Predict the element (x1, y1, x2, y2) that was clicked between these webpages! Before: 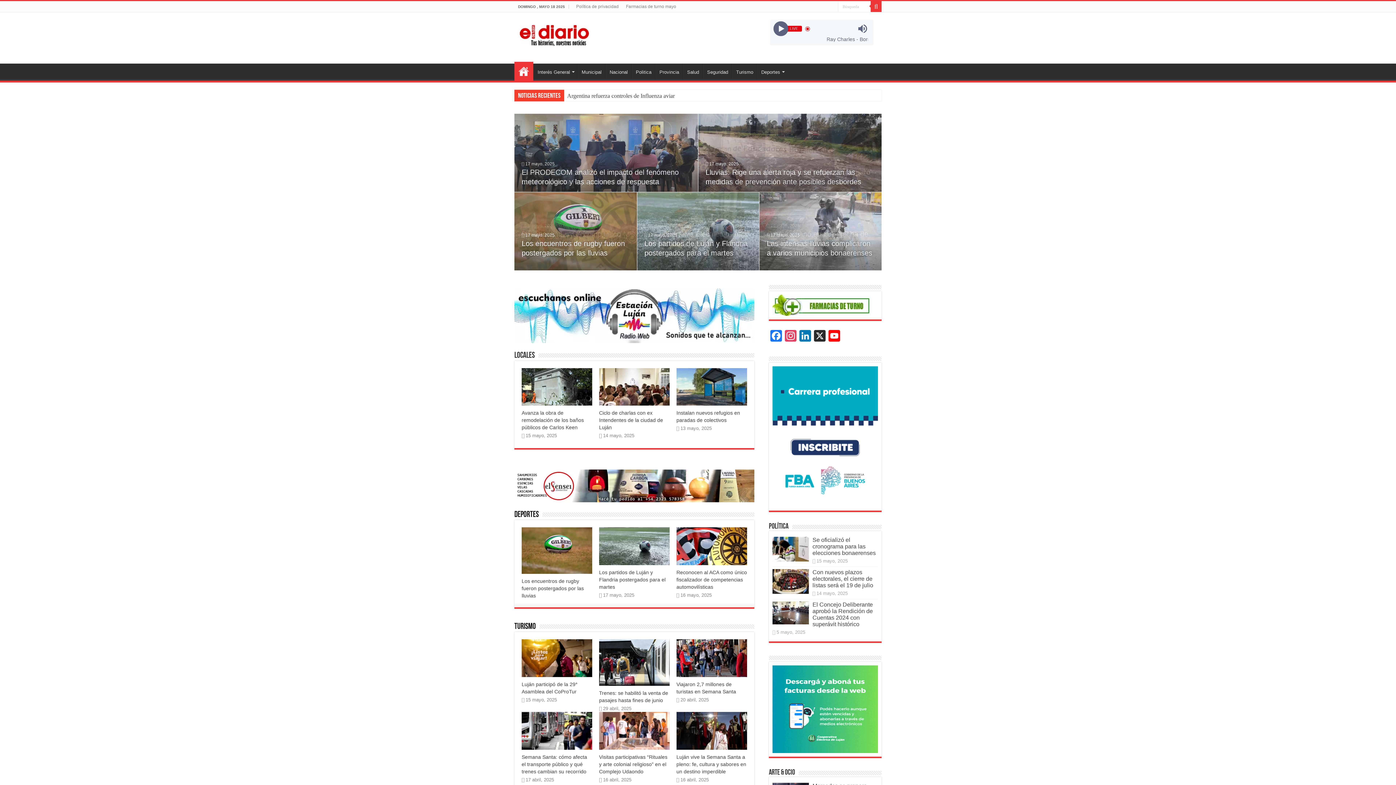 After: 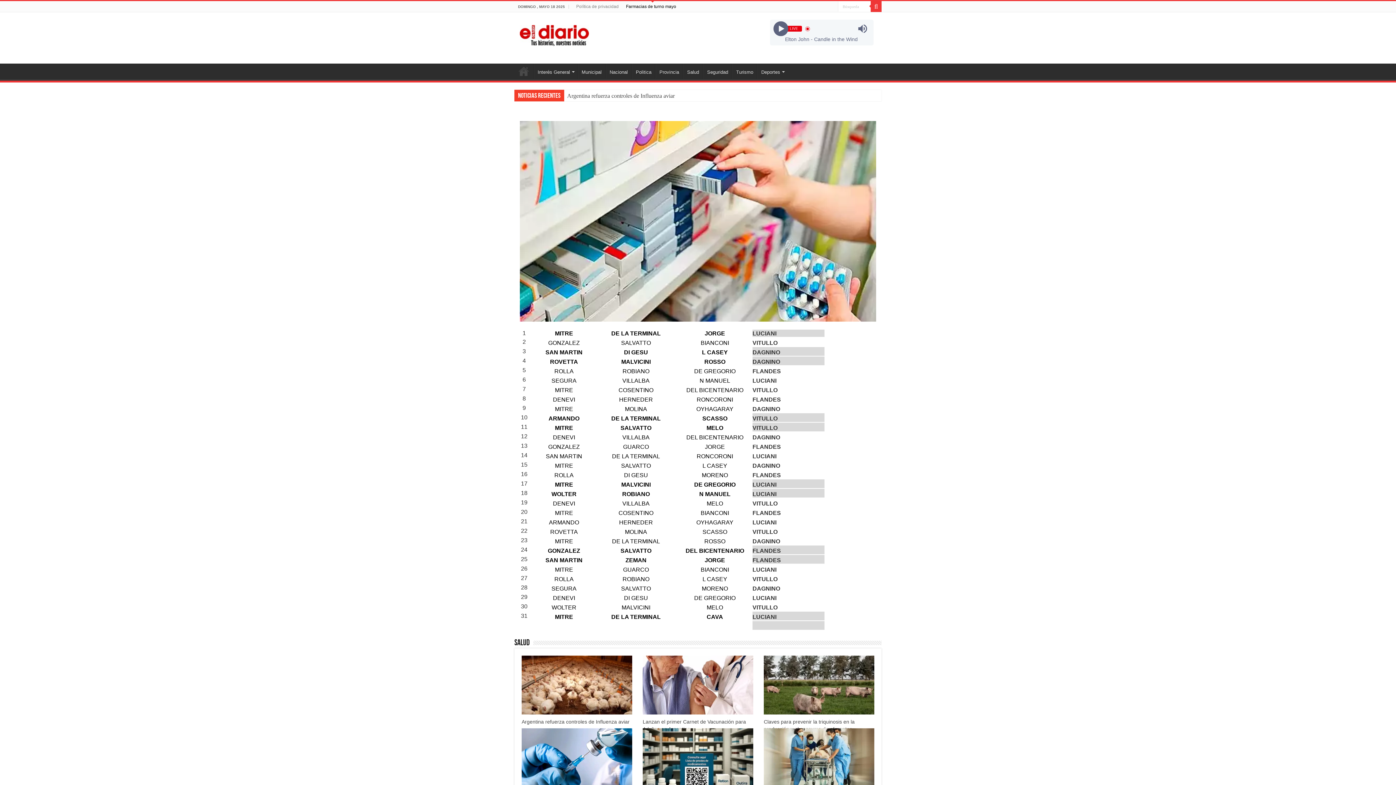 Action: bbox: (622, 1, 680, 12) label: Farmacias de turno mayo